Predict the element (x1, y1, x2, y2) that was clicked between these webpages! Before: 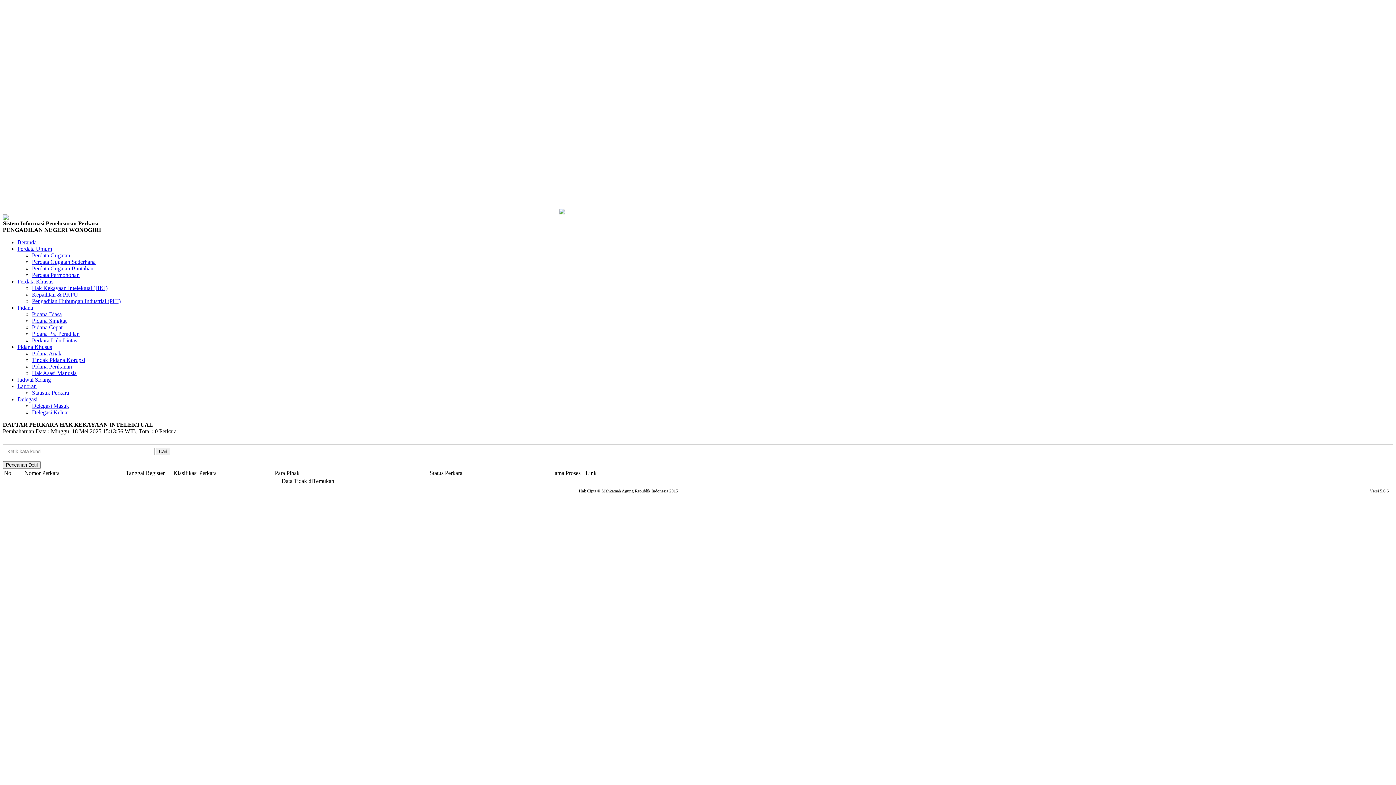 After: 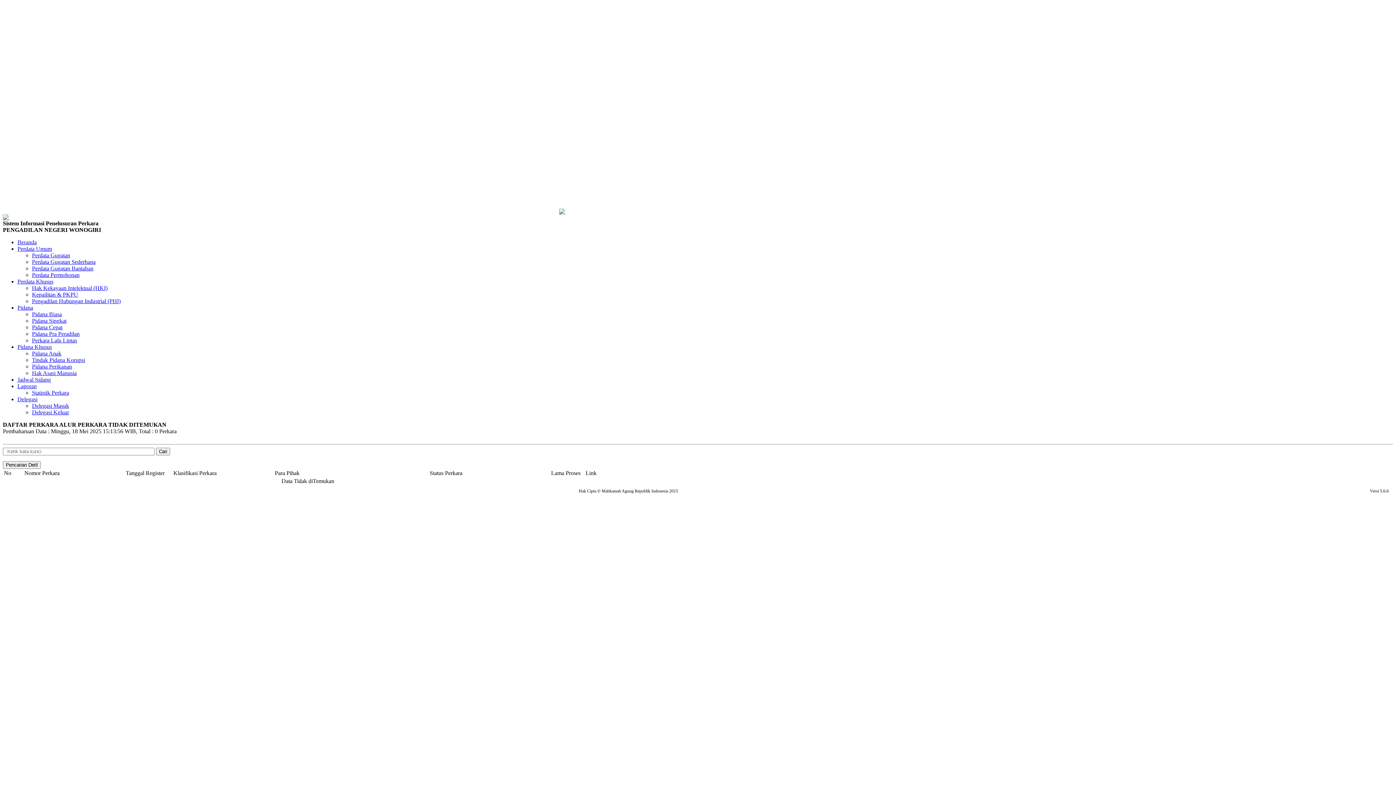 Action: label: Hak Asasi Manusia bbox: (32, 370, 76, 376)